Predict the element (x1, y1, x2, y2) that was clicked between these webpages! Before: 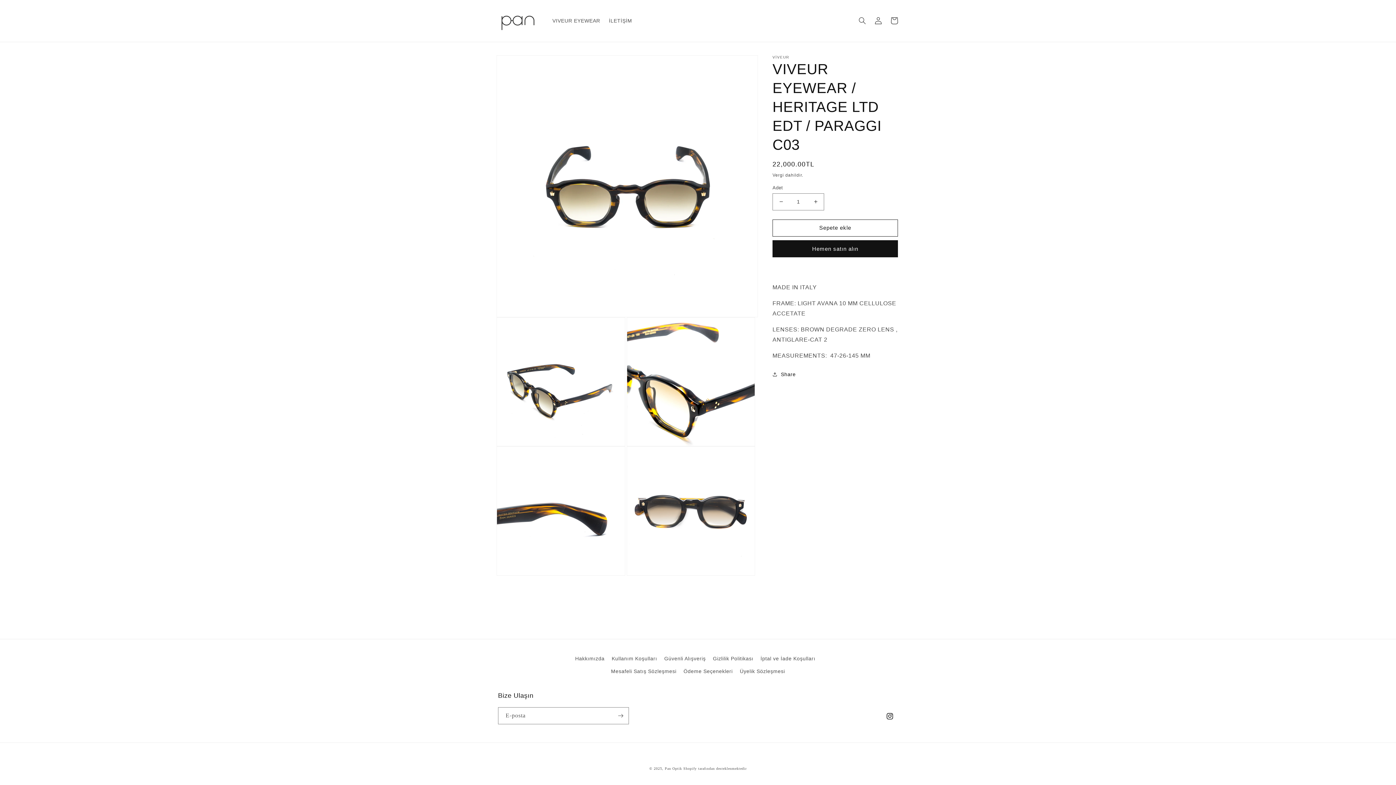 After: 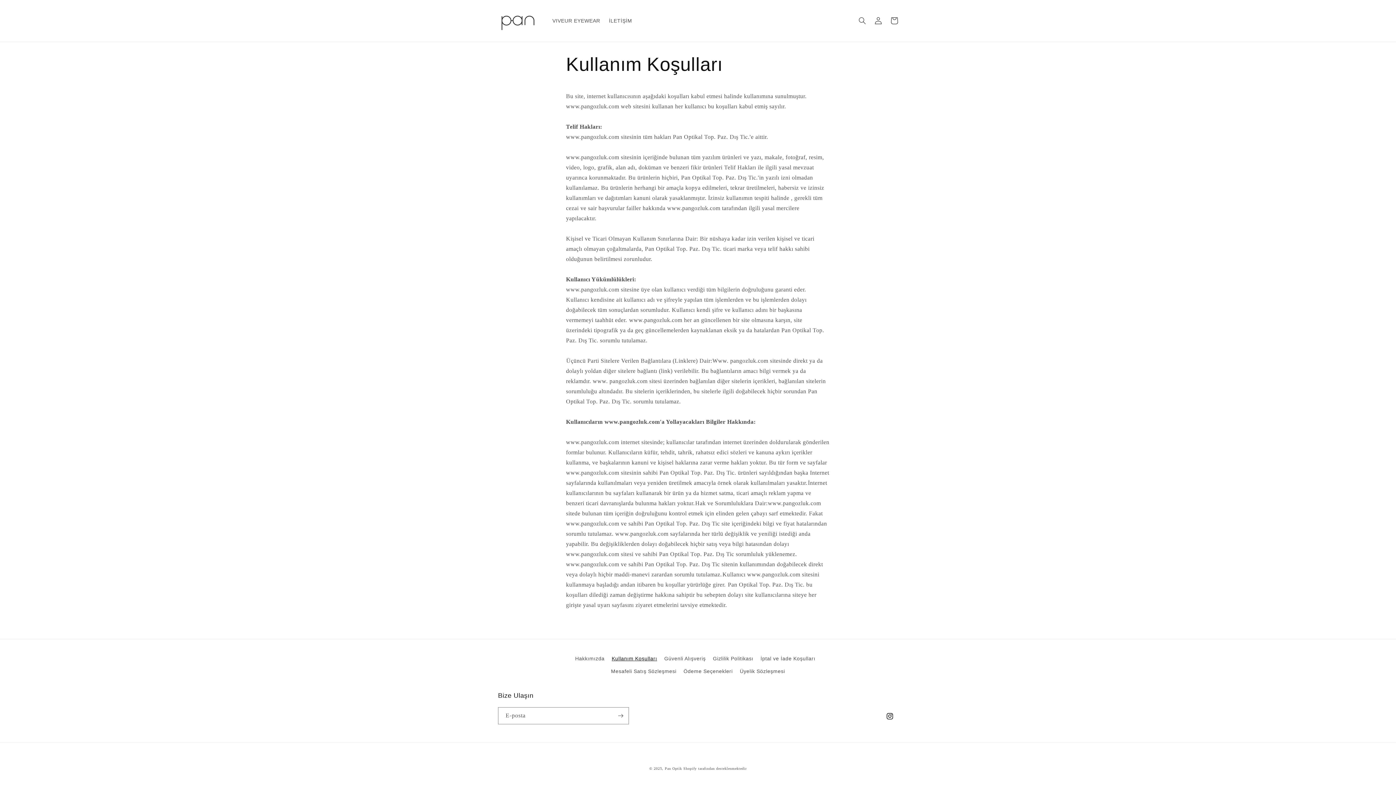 Action: label: Kullanım Koşulları bbox: (611, 652, 657, 665)